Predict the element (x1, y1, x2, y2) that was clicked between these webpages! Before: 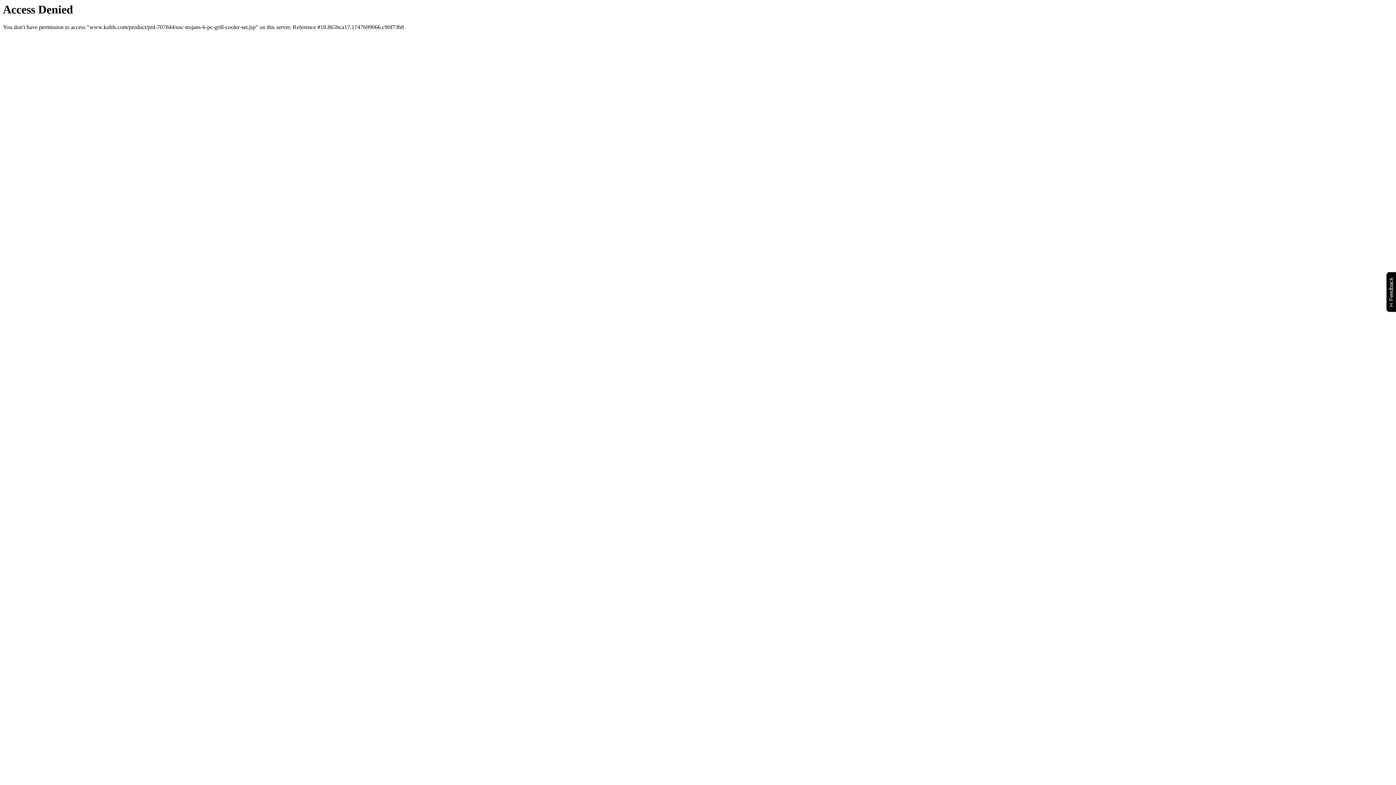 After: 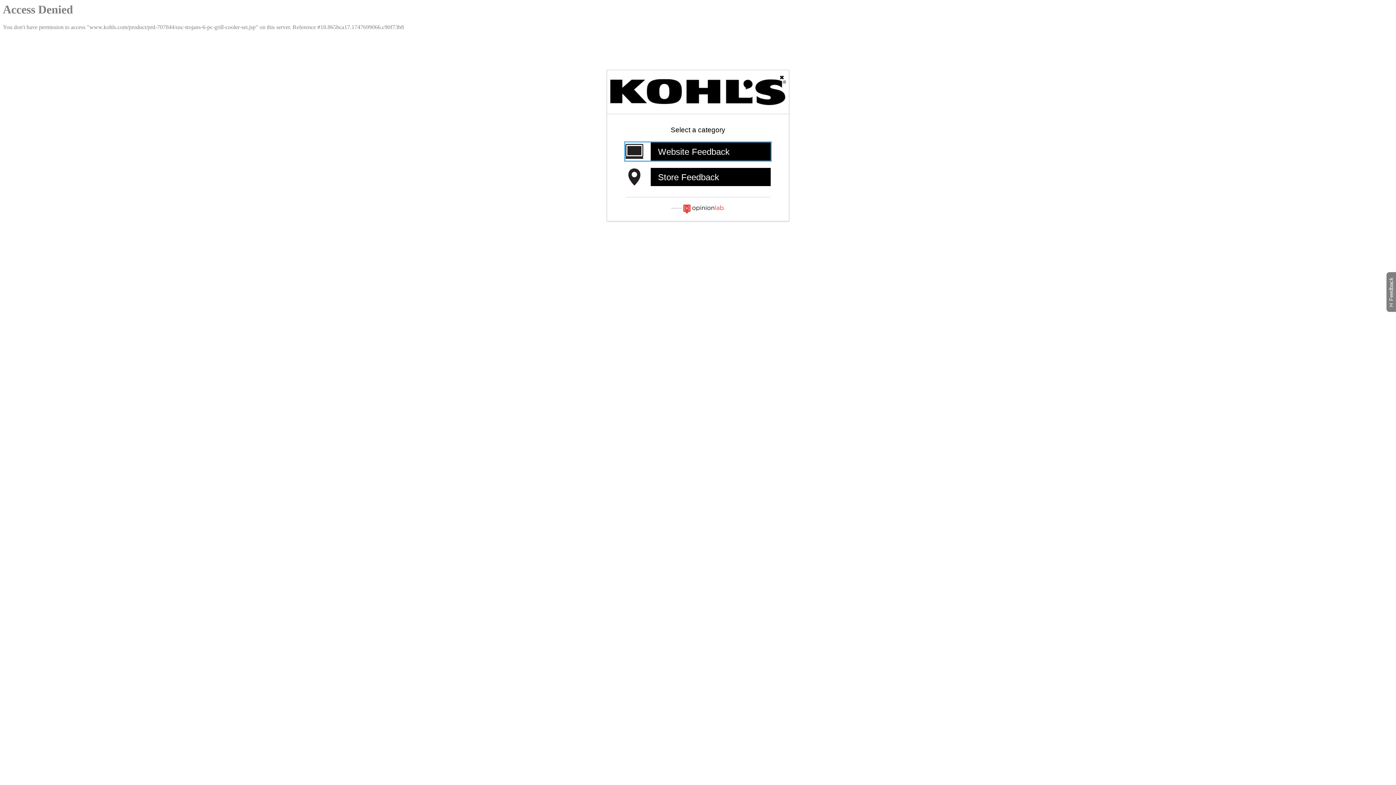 Action: label: Feedback
Will open a new window bbox: (1386, 271, 1399, 312)